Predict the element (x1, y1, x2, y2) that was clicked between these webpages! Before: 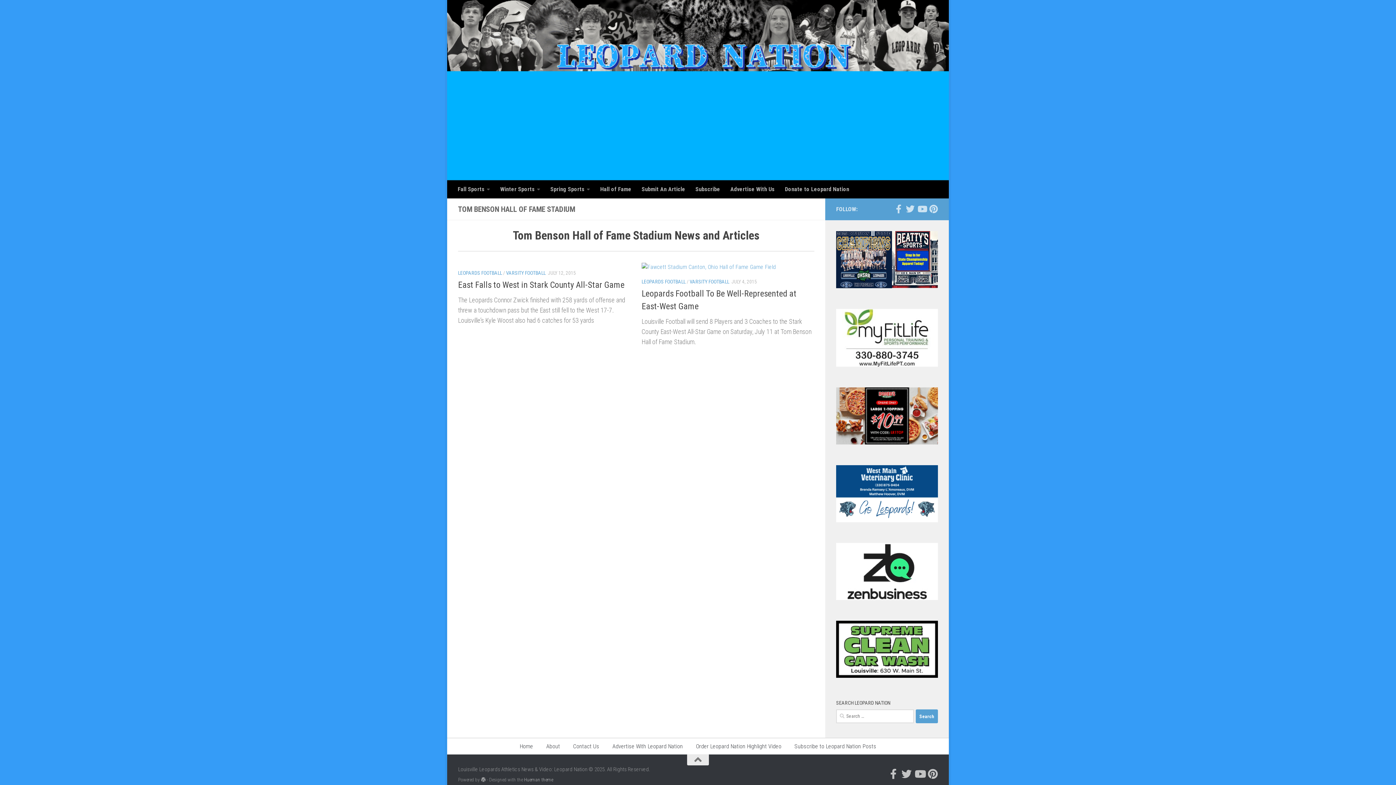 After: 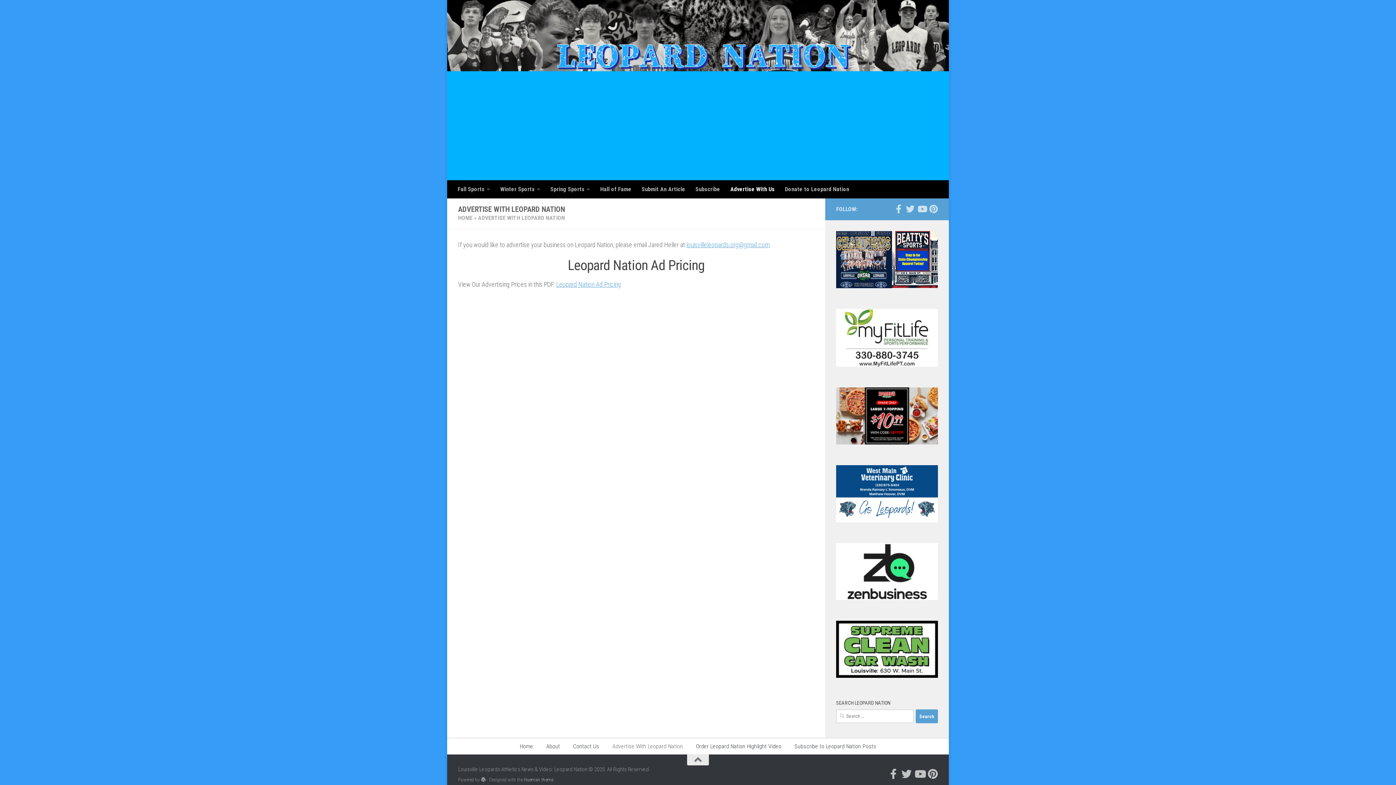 Action: label: Advertise With Us bbox: (725, 180, 780, 198)